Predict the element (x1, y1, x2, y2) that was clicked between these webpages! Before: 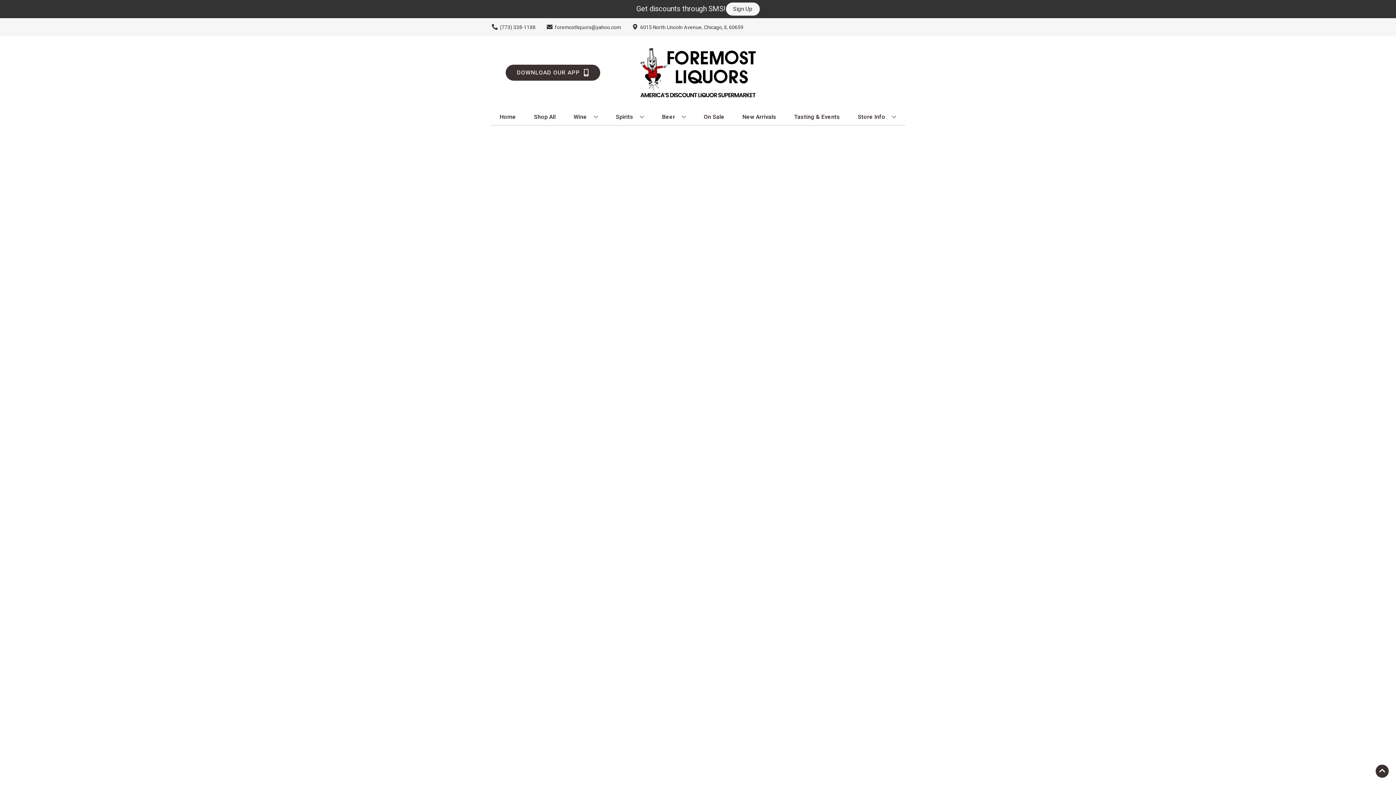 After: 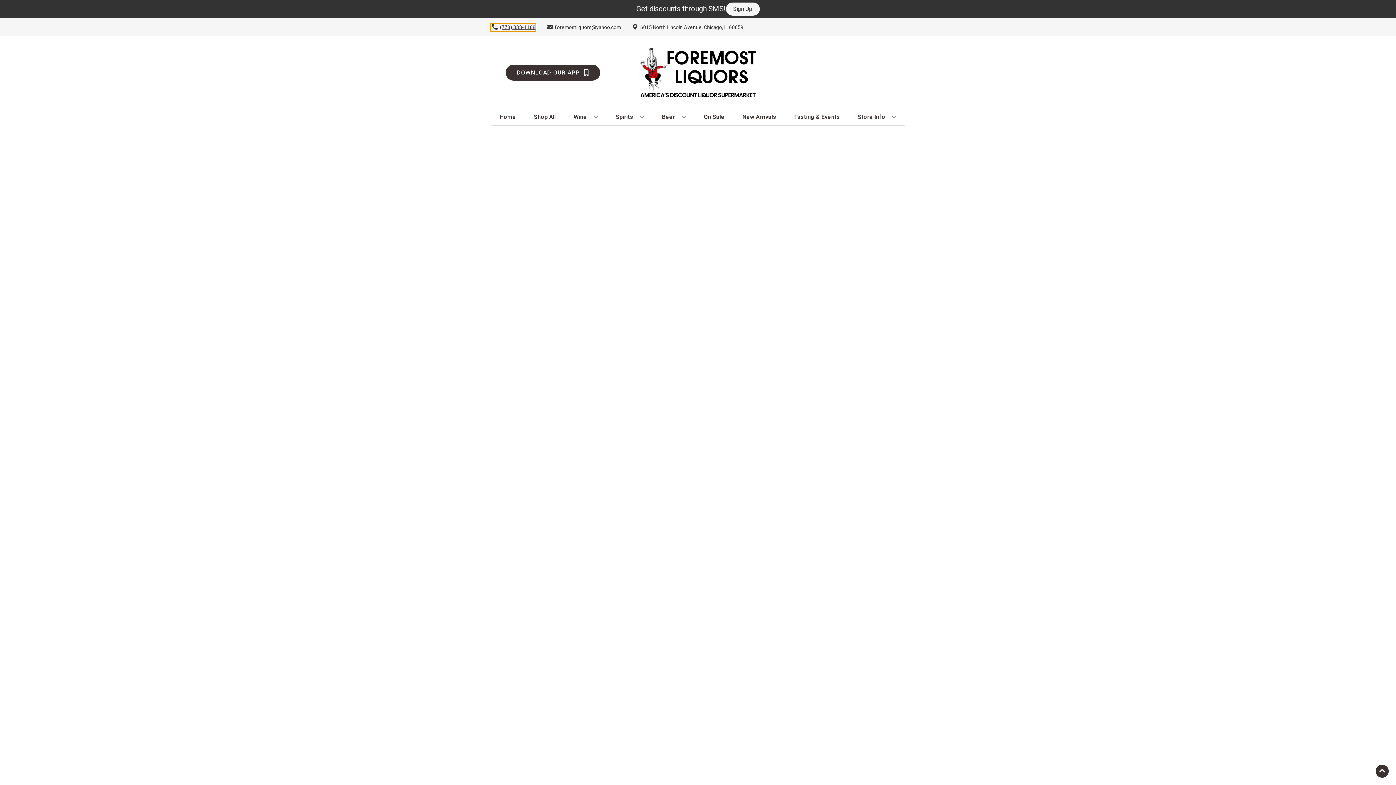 Action: label: Store number is (773) 338-1188 Clicking will open a link in a new tab bbox: (490, 23, 535, 31)